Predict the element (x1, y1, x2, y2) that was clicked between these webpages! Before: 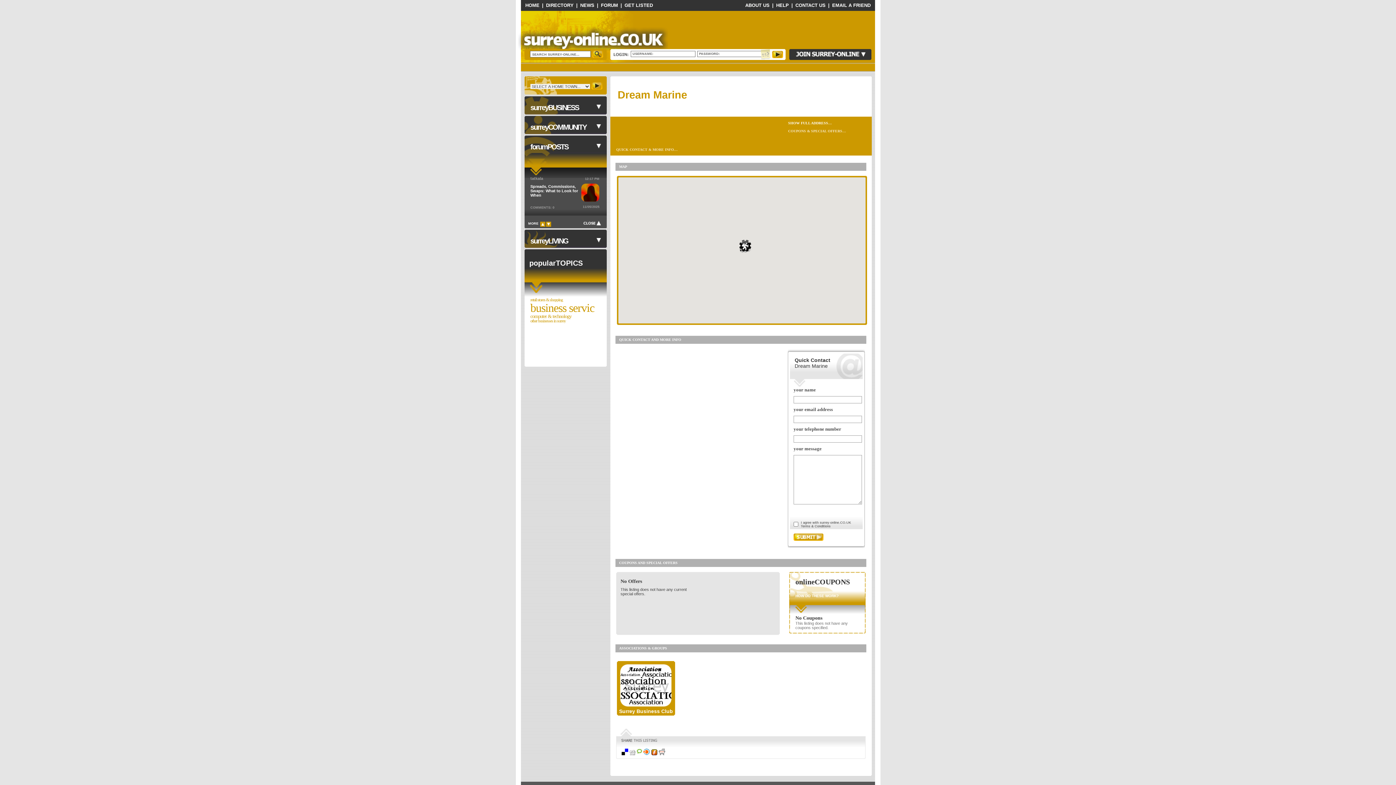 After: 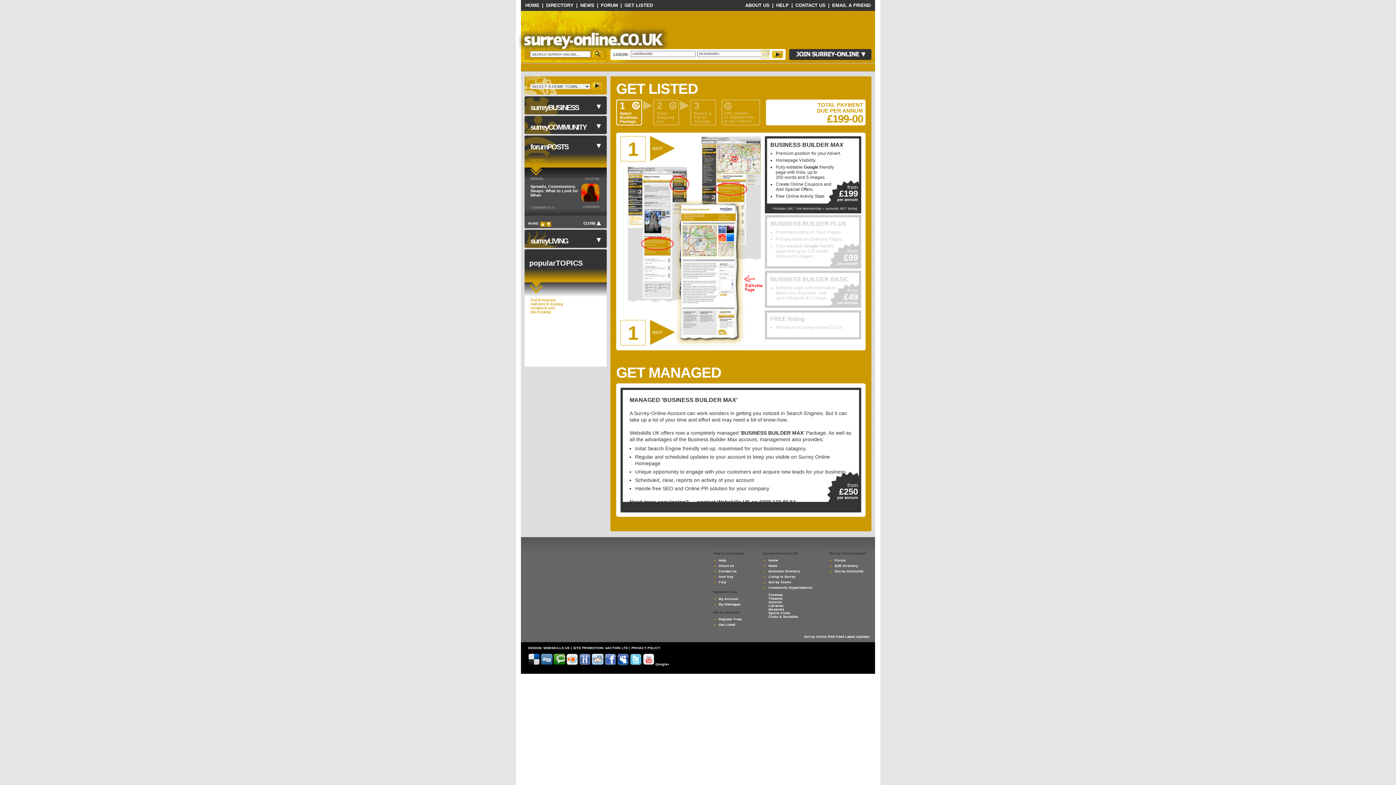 Action: label: GET LISTED bbox: (624, 2, 653, 8)